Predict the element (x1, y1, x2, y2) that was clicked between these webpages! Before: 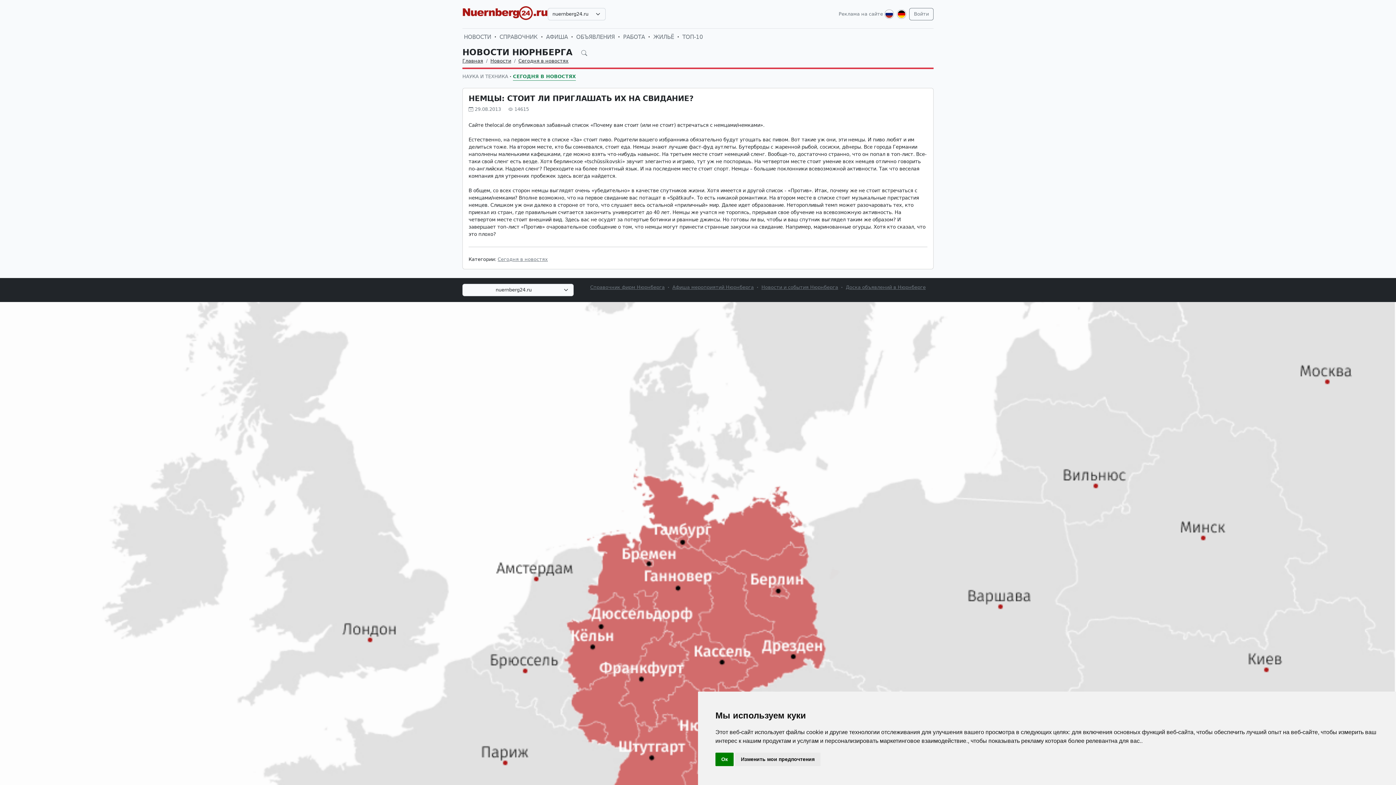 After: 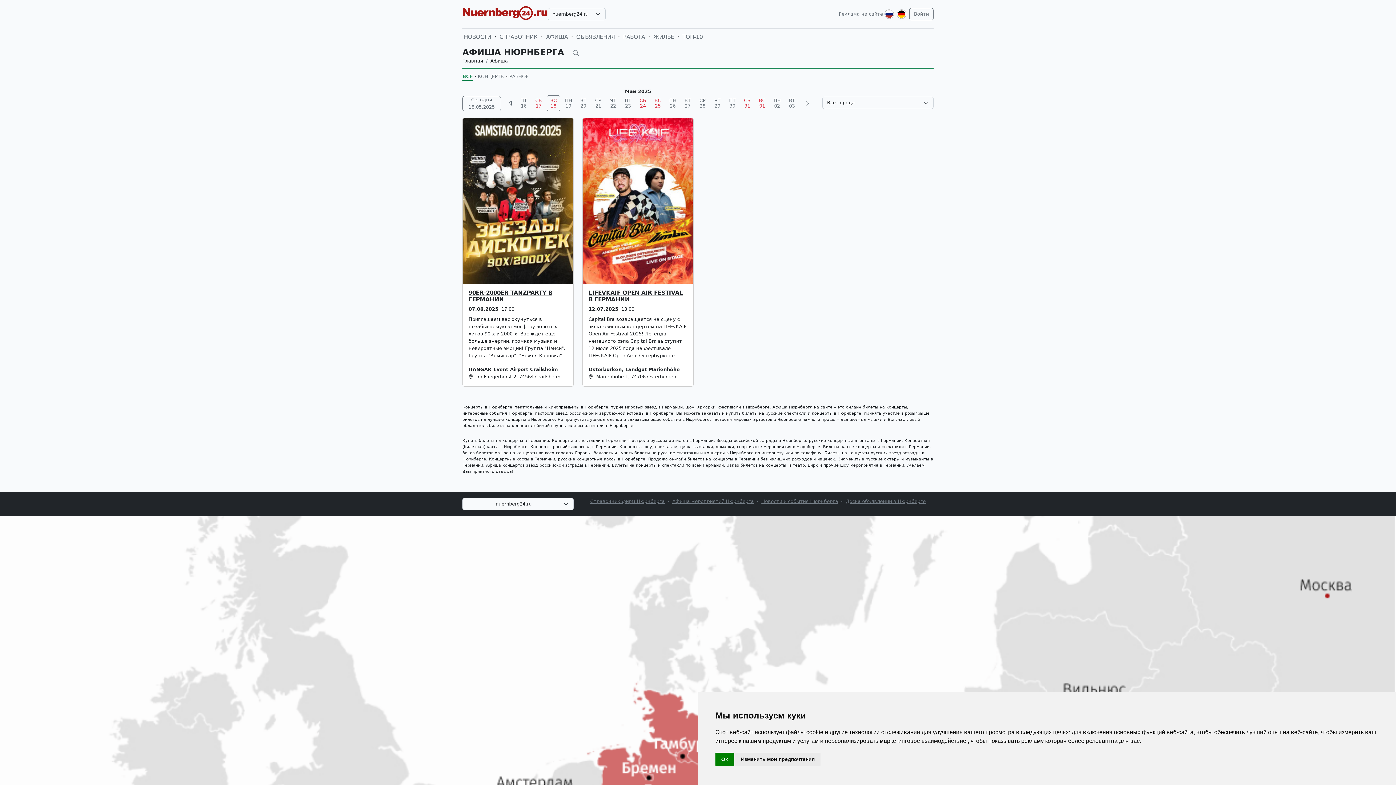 Action: bbox: (672, 284, 754, 290) label: Афиша мероприятий Нюрнберга